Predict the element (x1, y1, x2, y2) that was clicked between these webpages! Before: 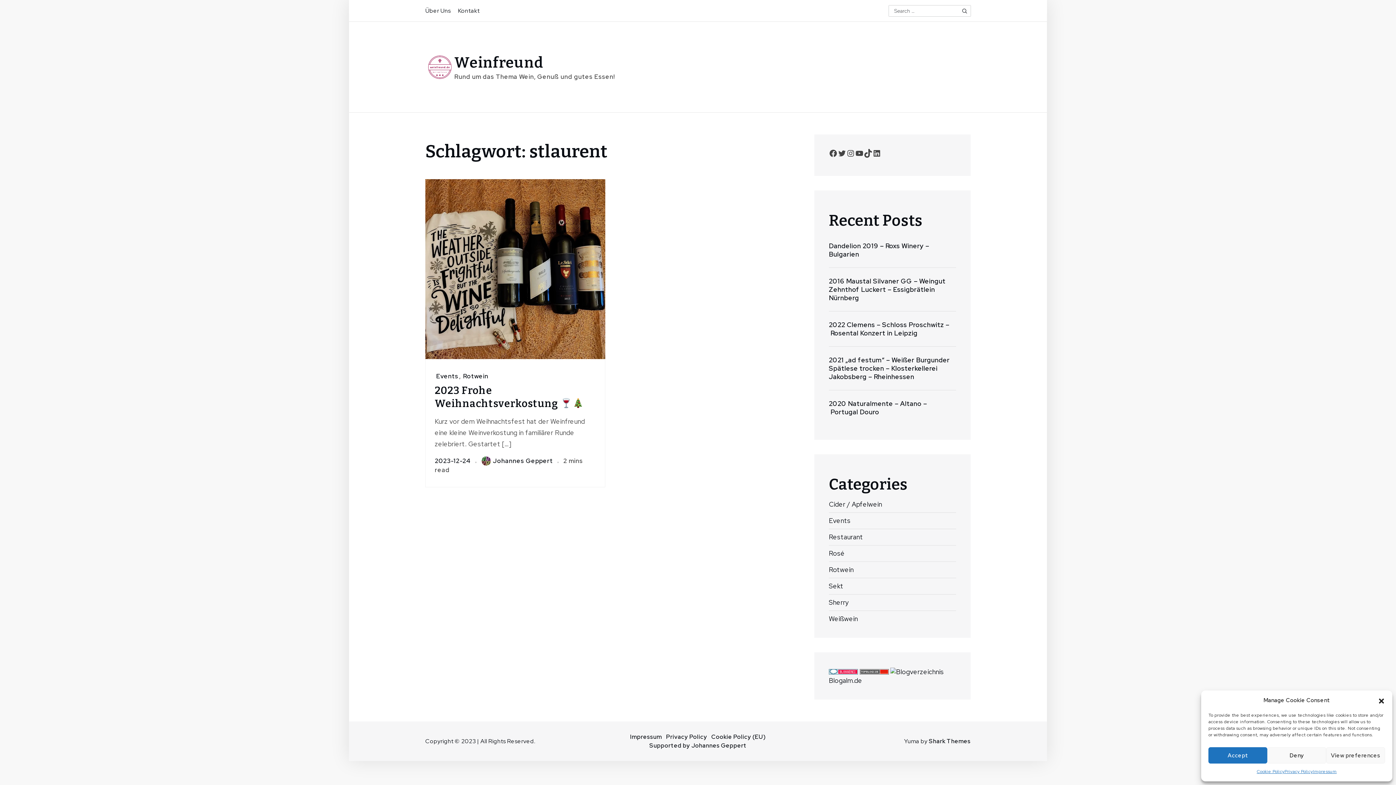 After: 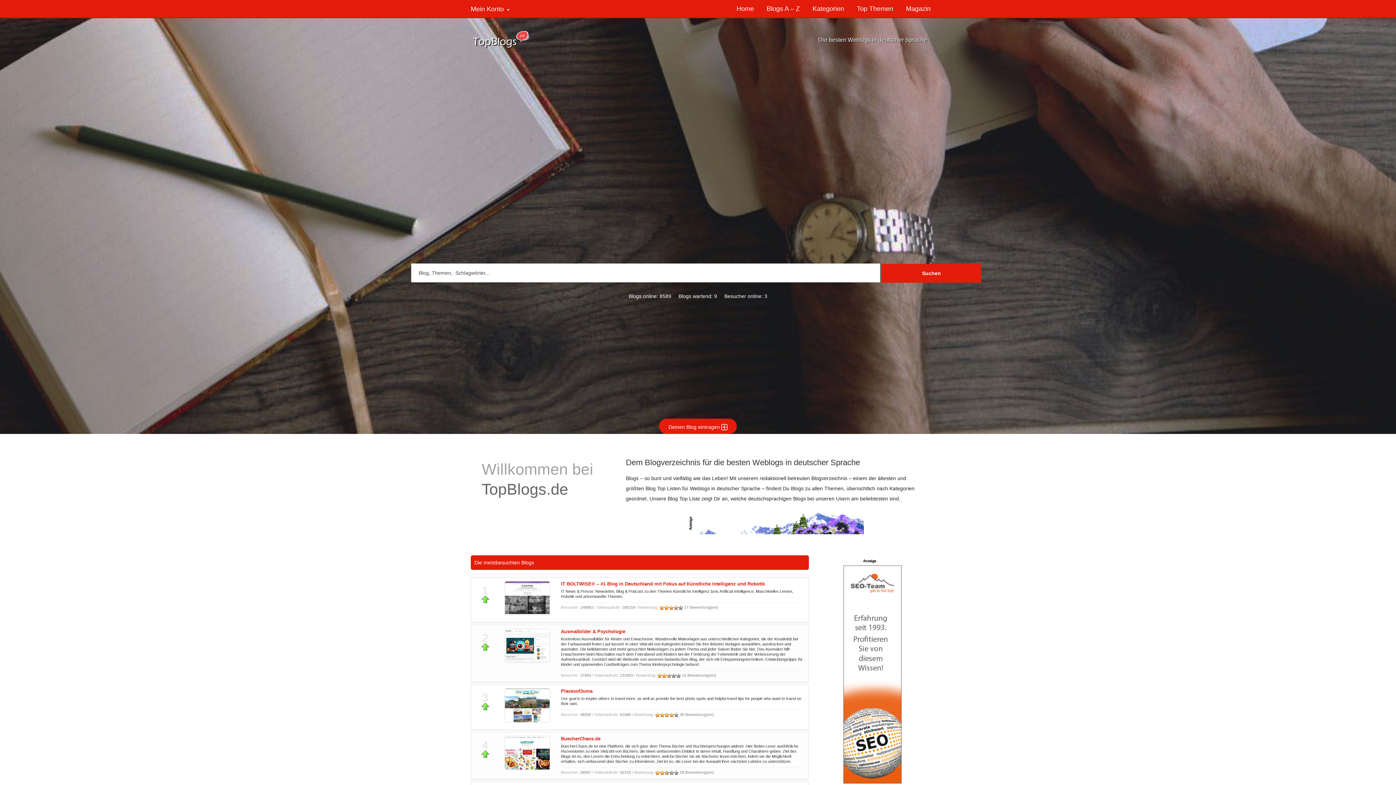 Action: bbox: (859, 667, 888, 675)